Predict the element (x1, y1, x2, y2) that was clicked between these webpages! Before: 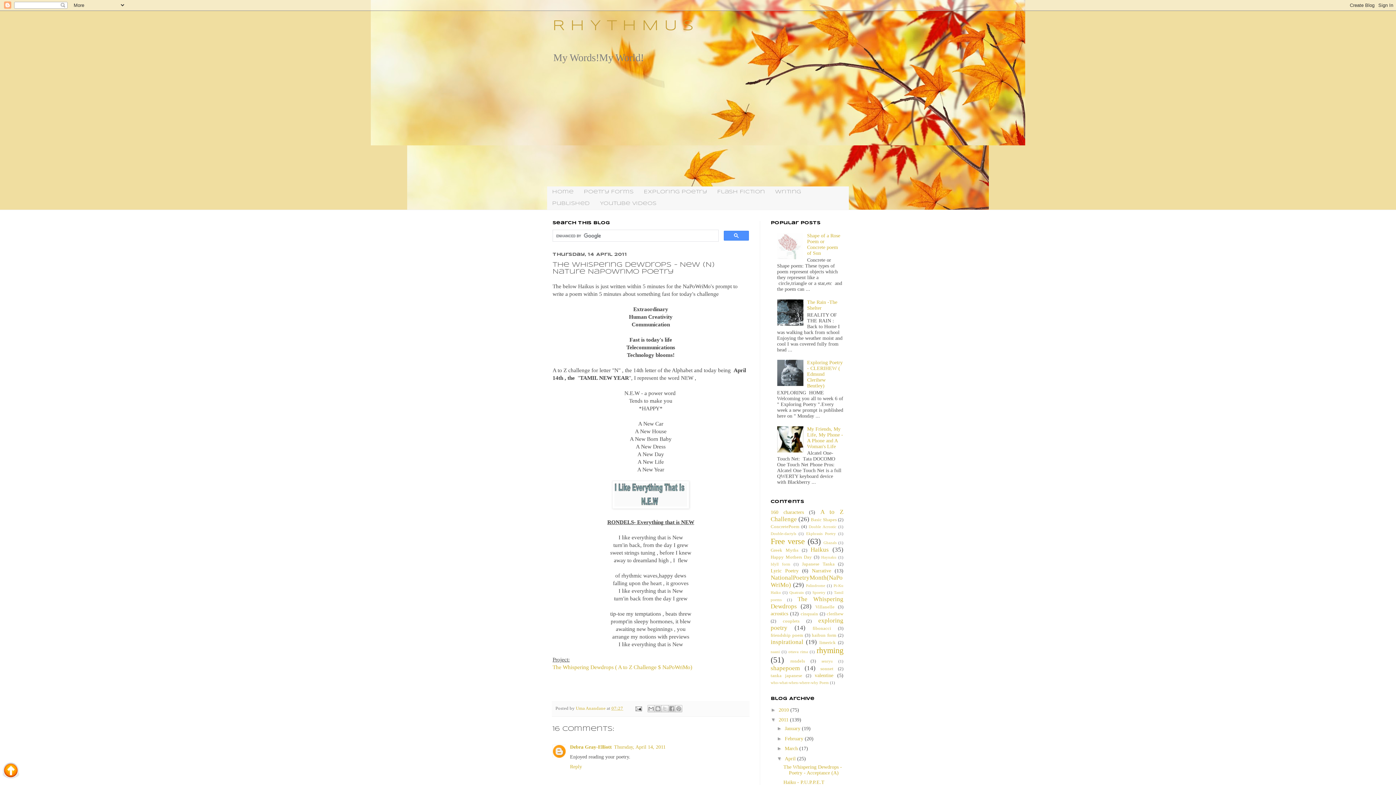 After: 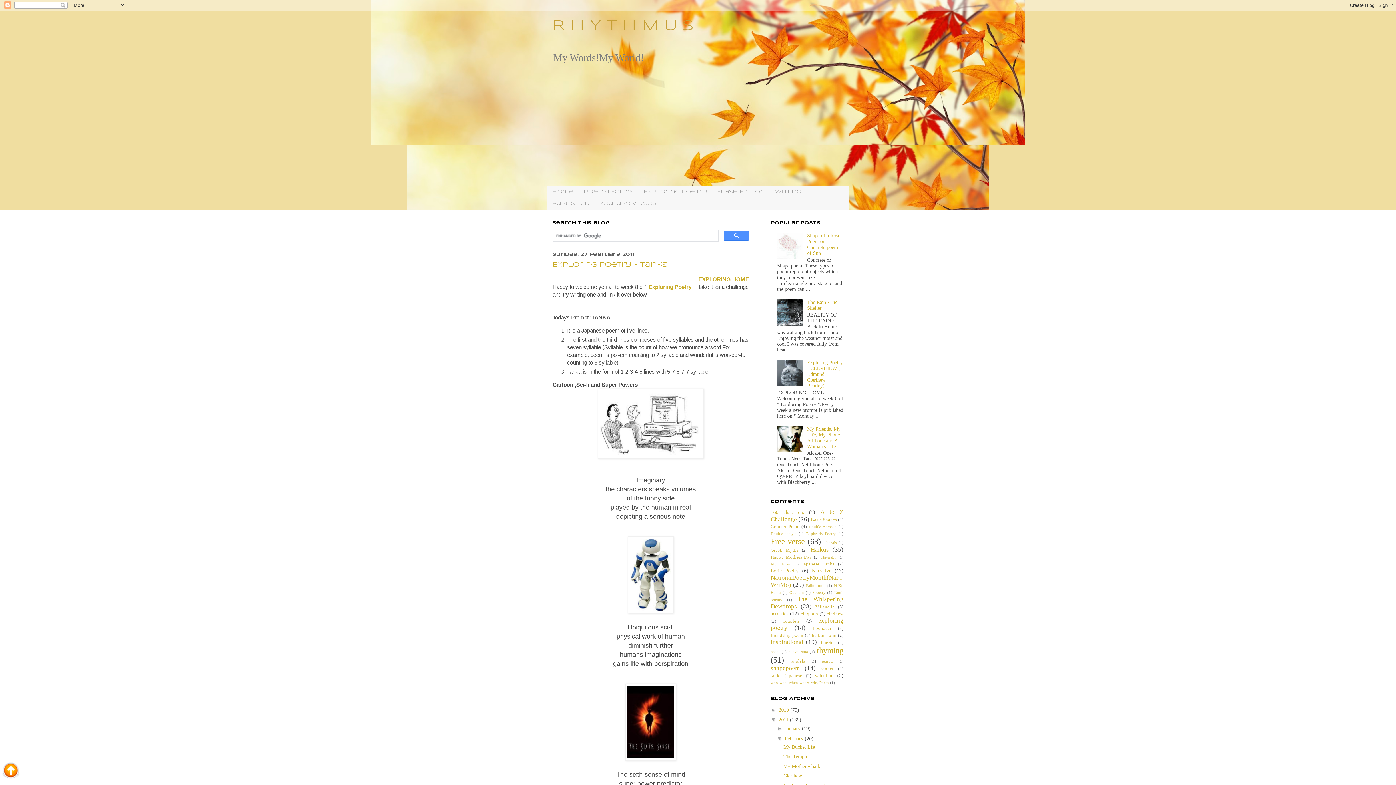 Action: label: February  bbox: (785, 736, 805, 741)